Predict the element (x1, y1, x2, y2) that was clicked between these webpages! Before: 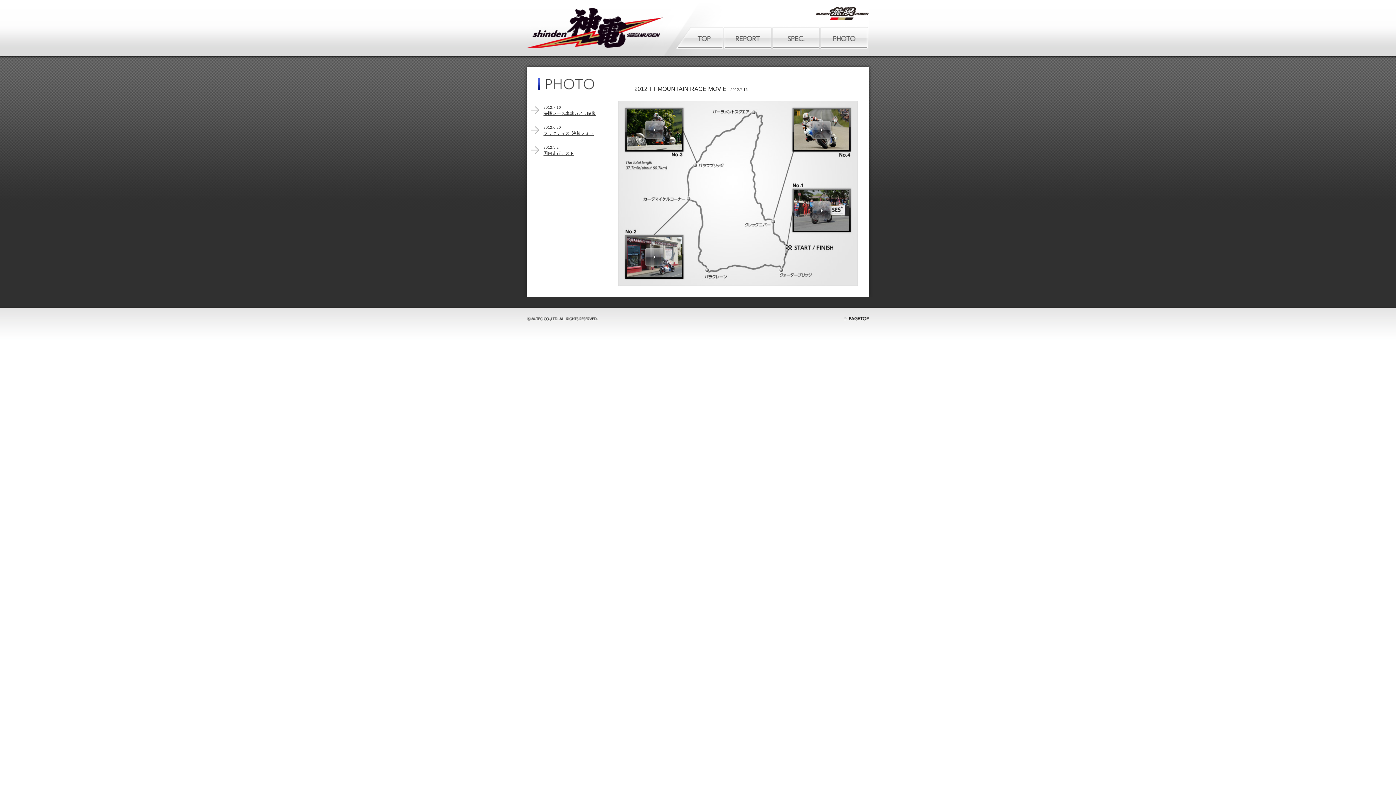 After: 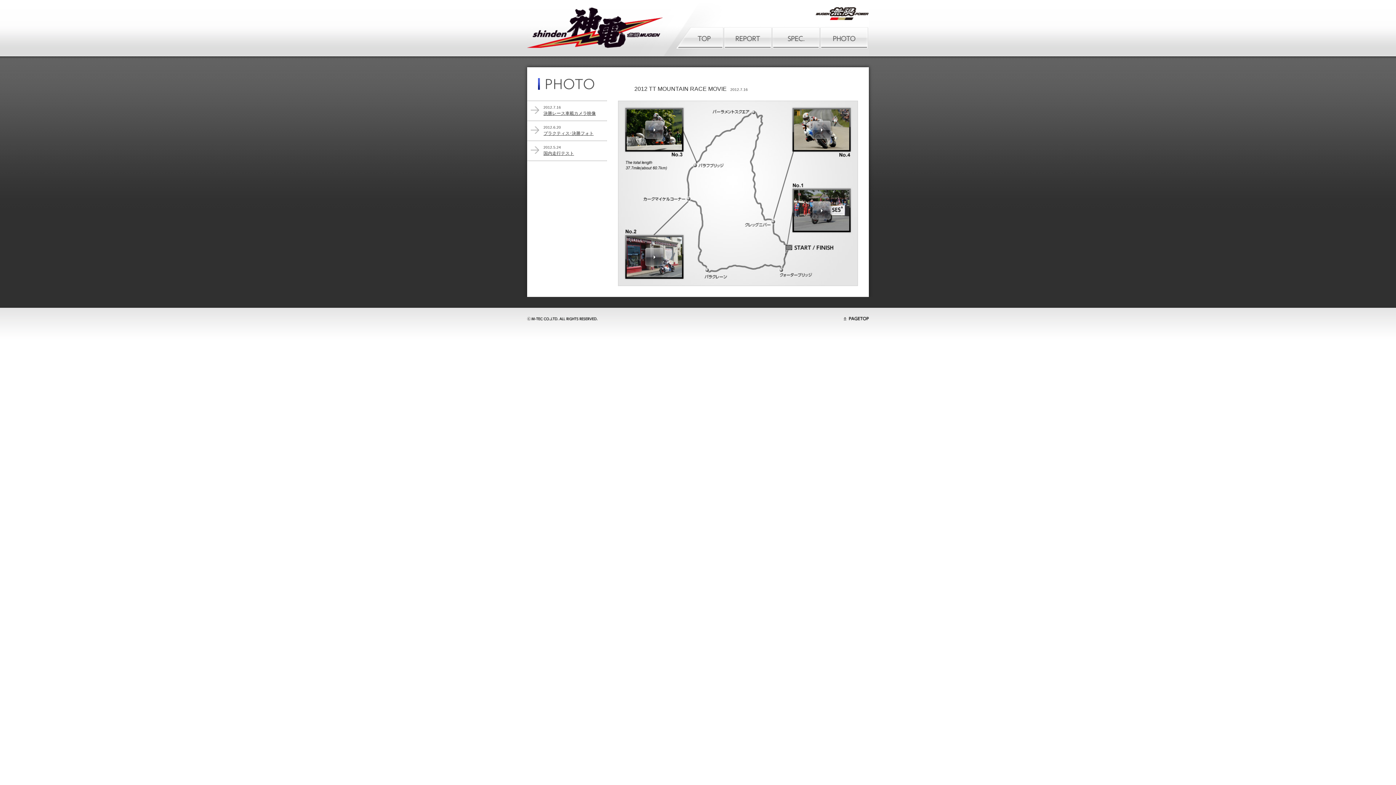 Action: bbox: (820, 26, 869, 49) label: PHOTO